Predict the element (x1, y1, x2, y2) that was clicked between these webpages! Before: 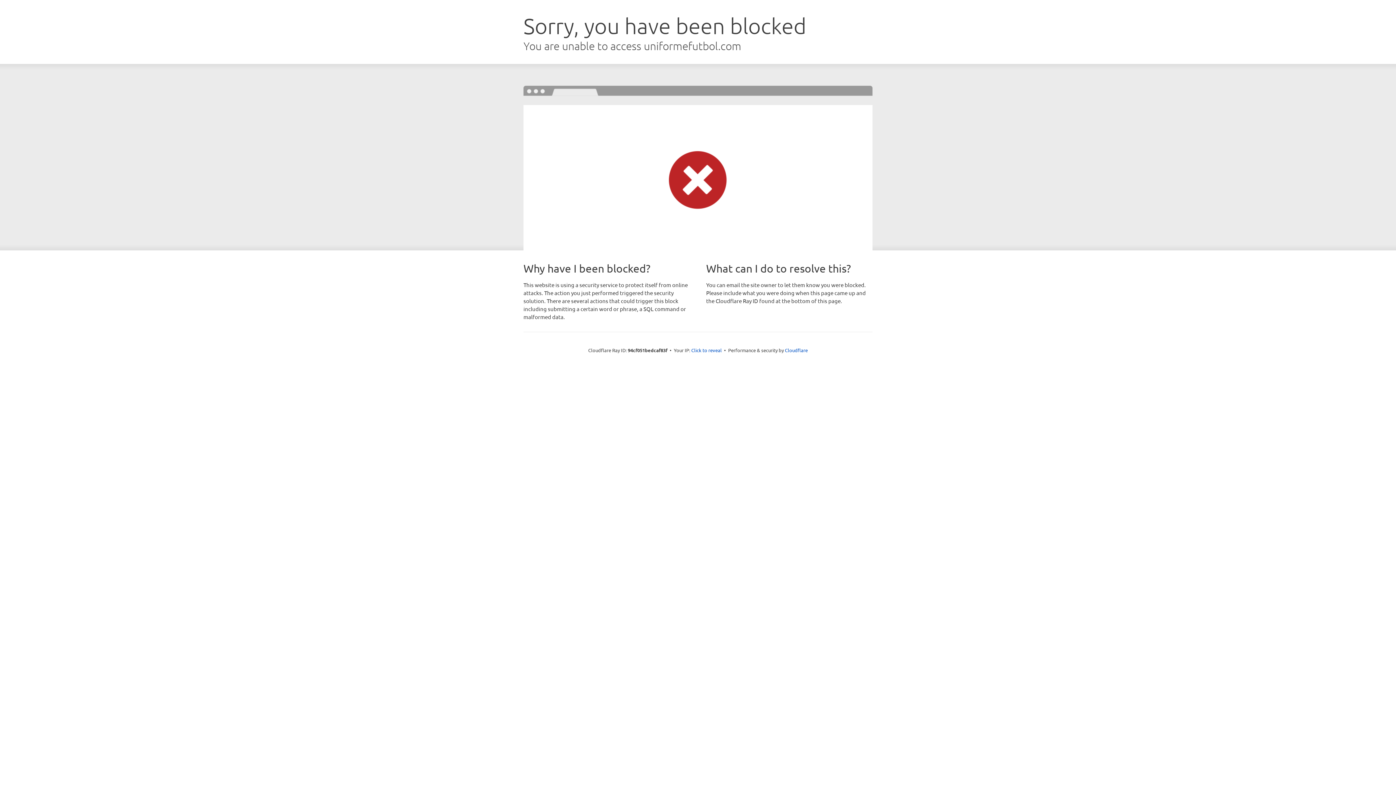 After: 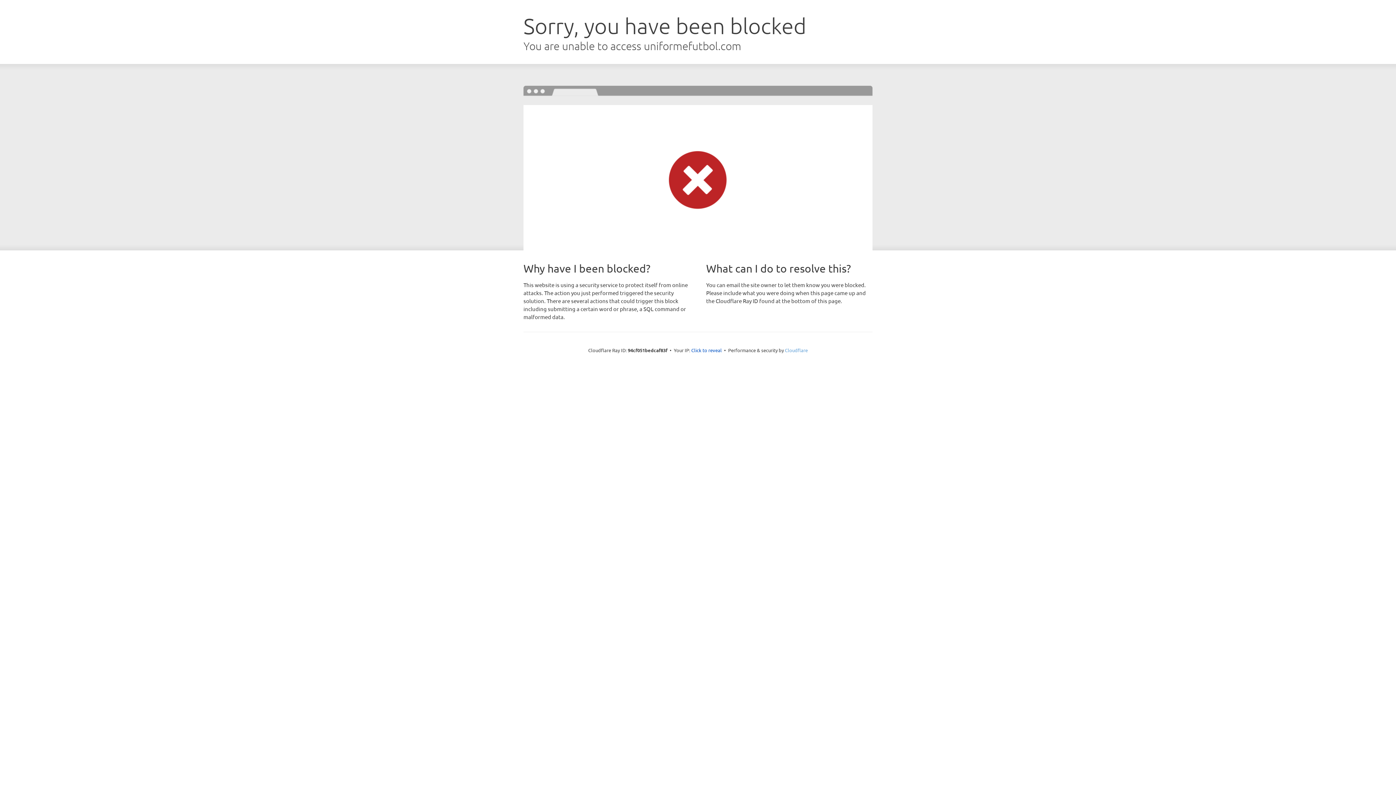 Action: label: Cloudflare bbox: (785, 347, 808, 353)